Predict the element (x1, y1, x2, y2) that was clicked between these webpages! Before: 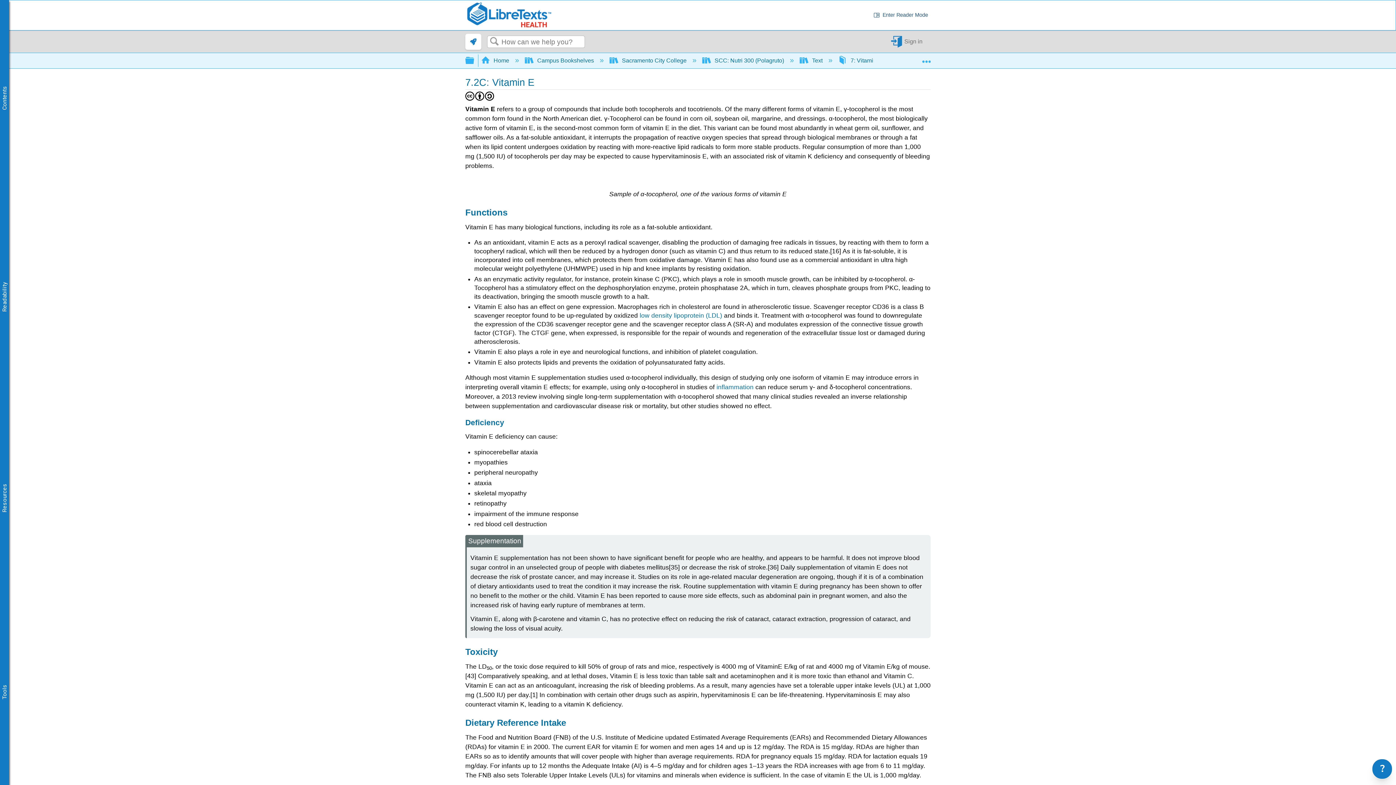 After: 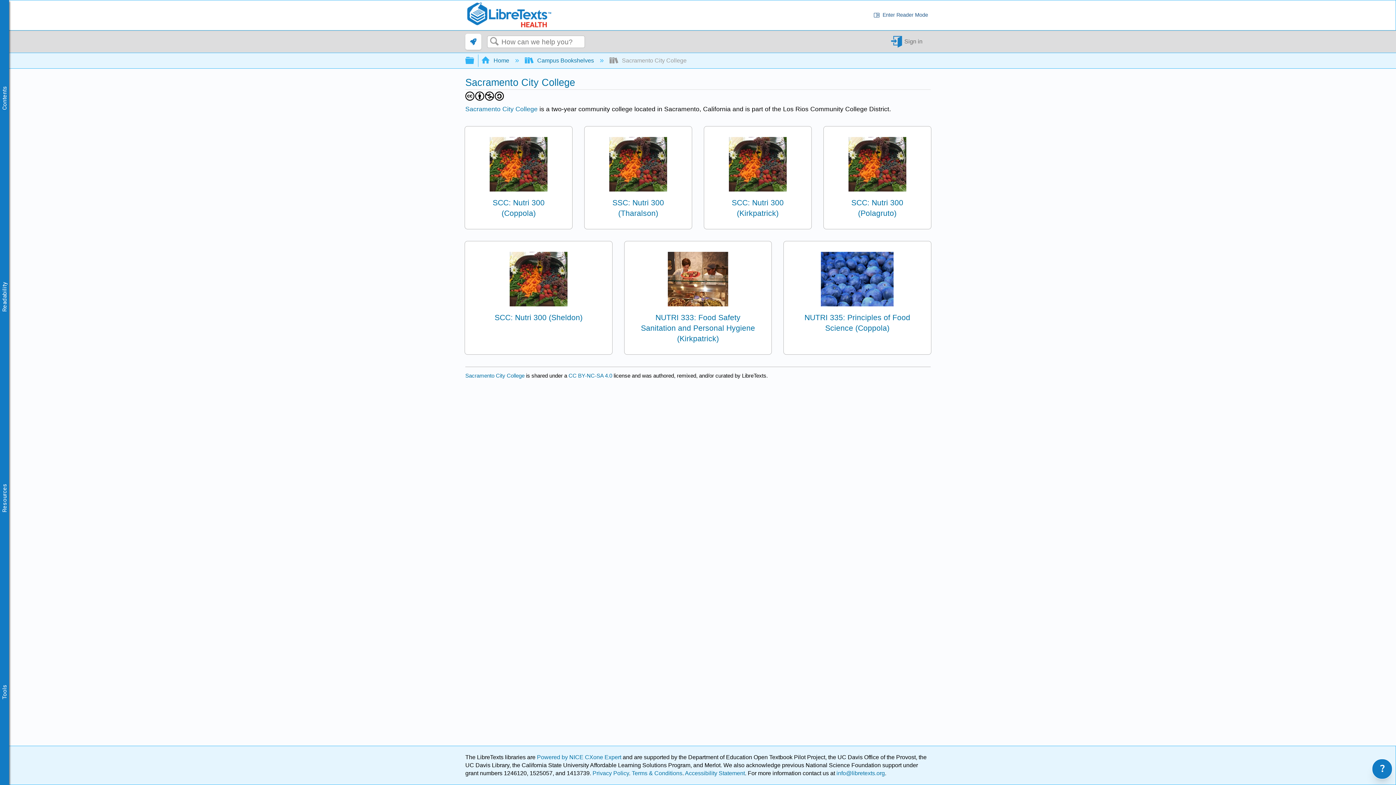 Action: bbox: (609, 57, 688, 63) label:  Sacramento City College 